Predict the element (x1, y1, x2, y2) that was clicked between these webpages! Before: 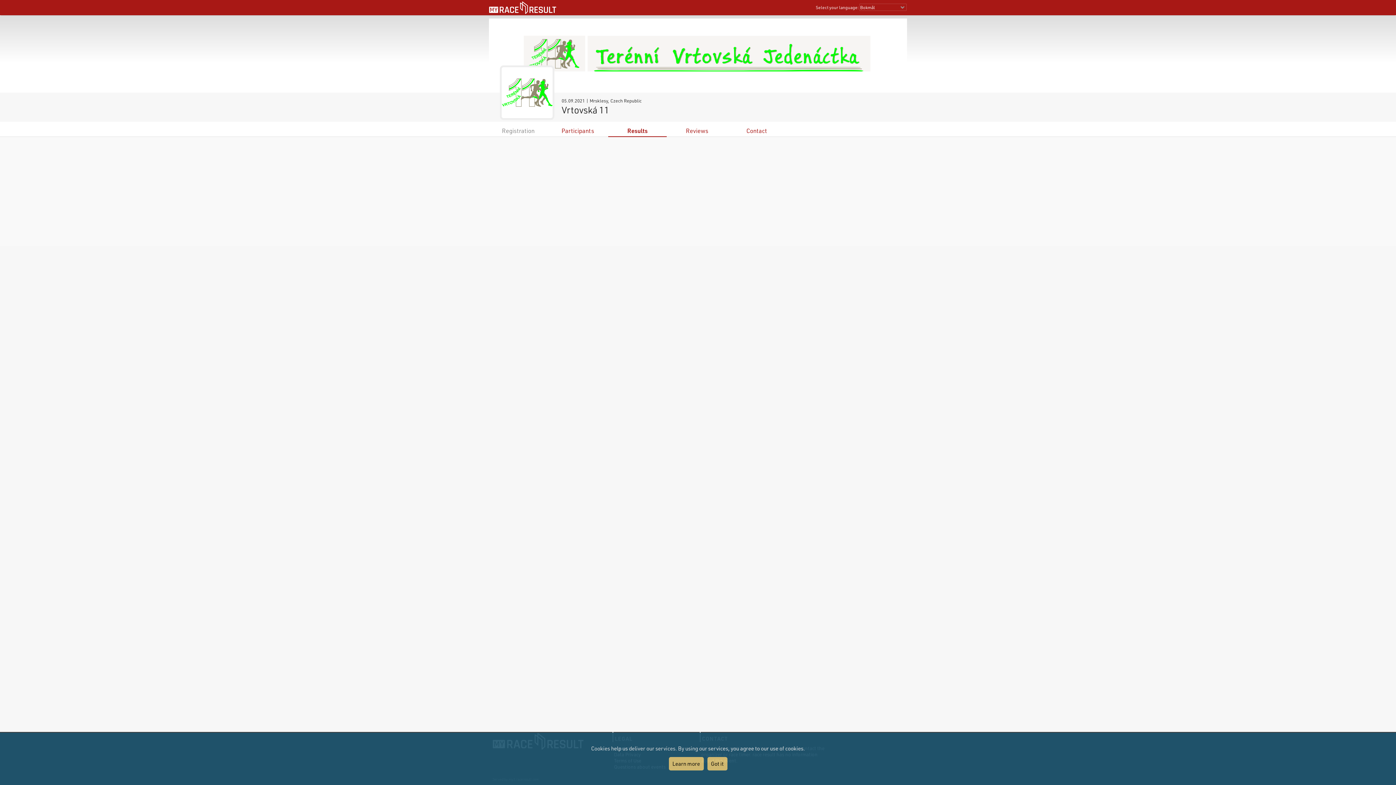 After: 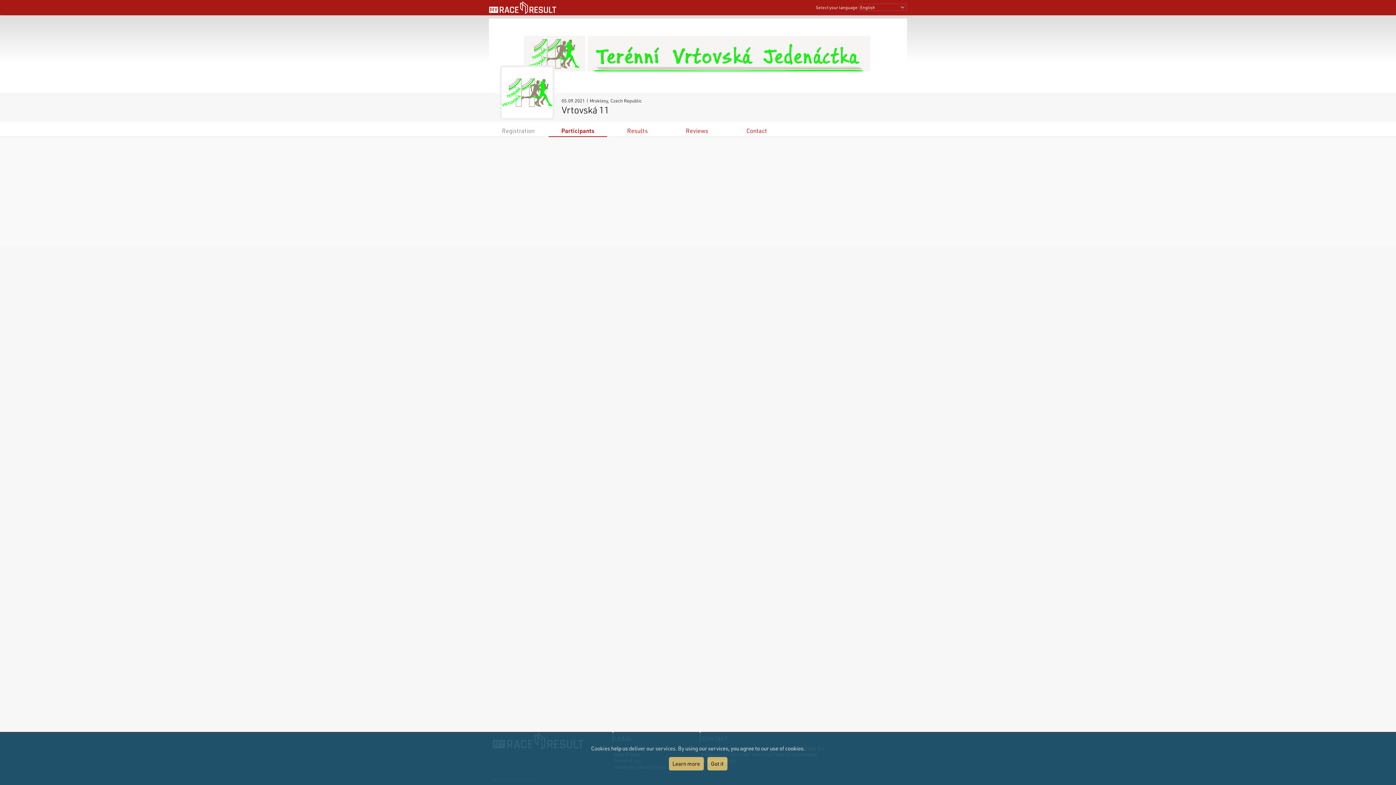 Action: bbox: (561, 126, 594, 134) label: Participants